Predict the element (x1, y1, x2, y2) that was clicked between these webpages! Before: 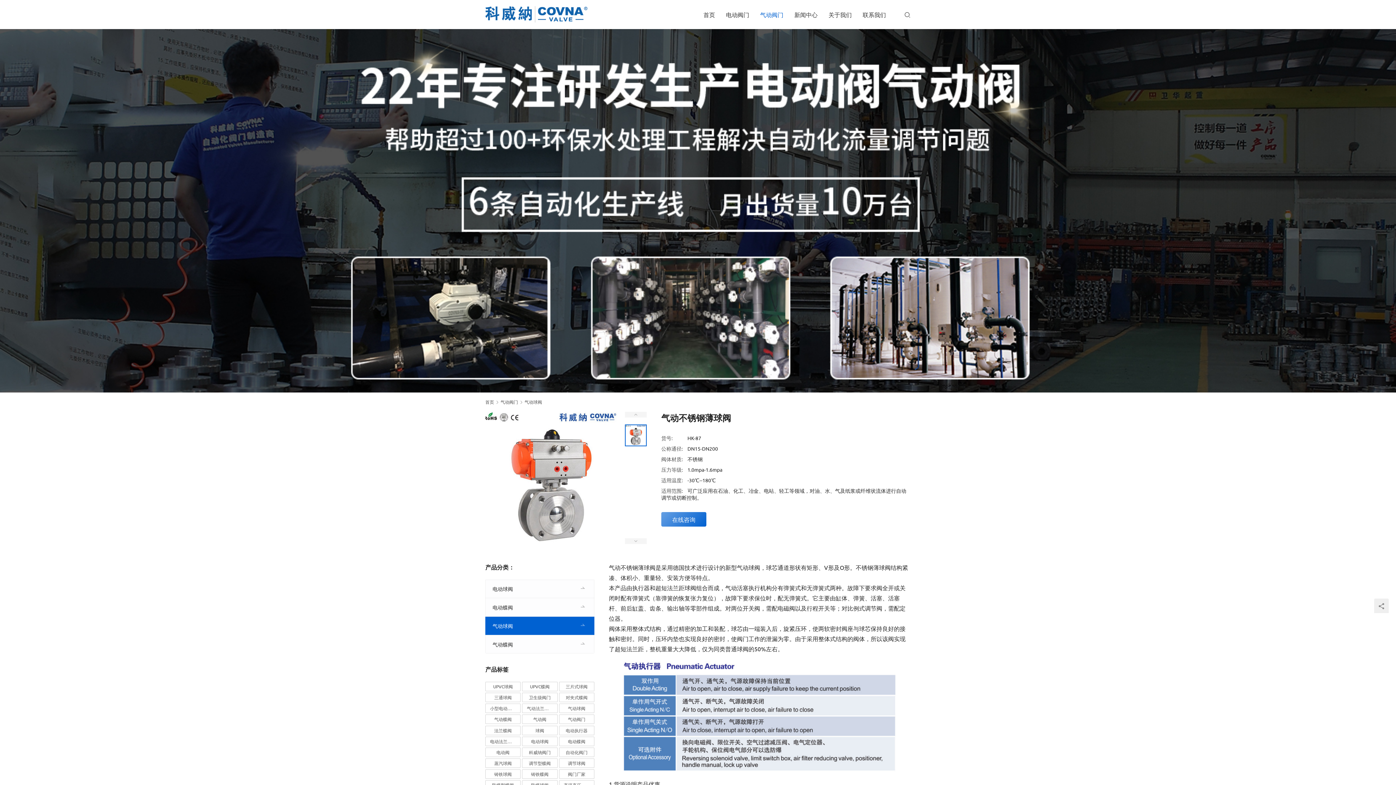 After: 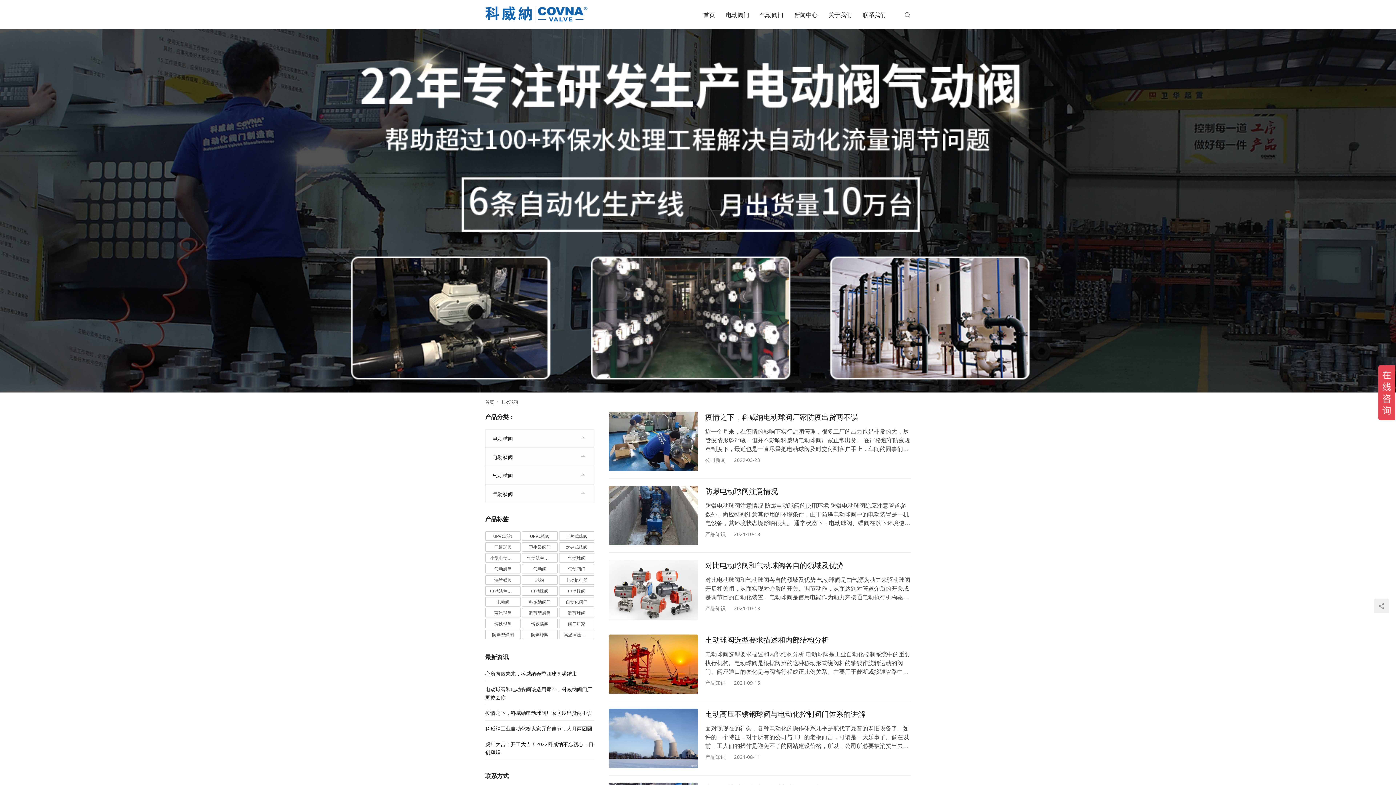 Action: label: 电动球阀 (6个项目) bbox: (522, 736, 557, 746)